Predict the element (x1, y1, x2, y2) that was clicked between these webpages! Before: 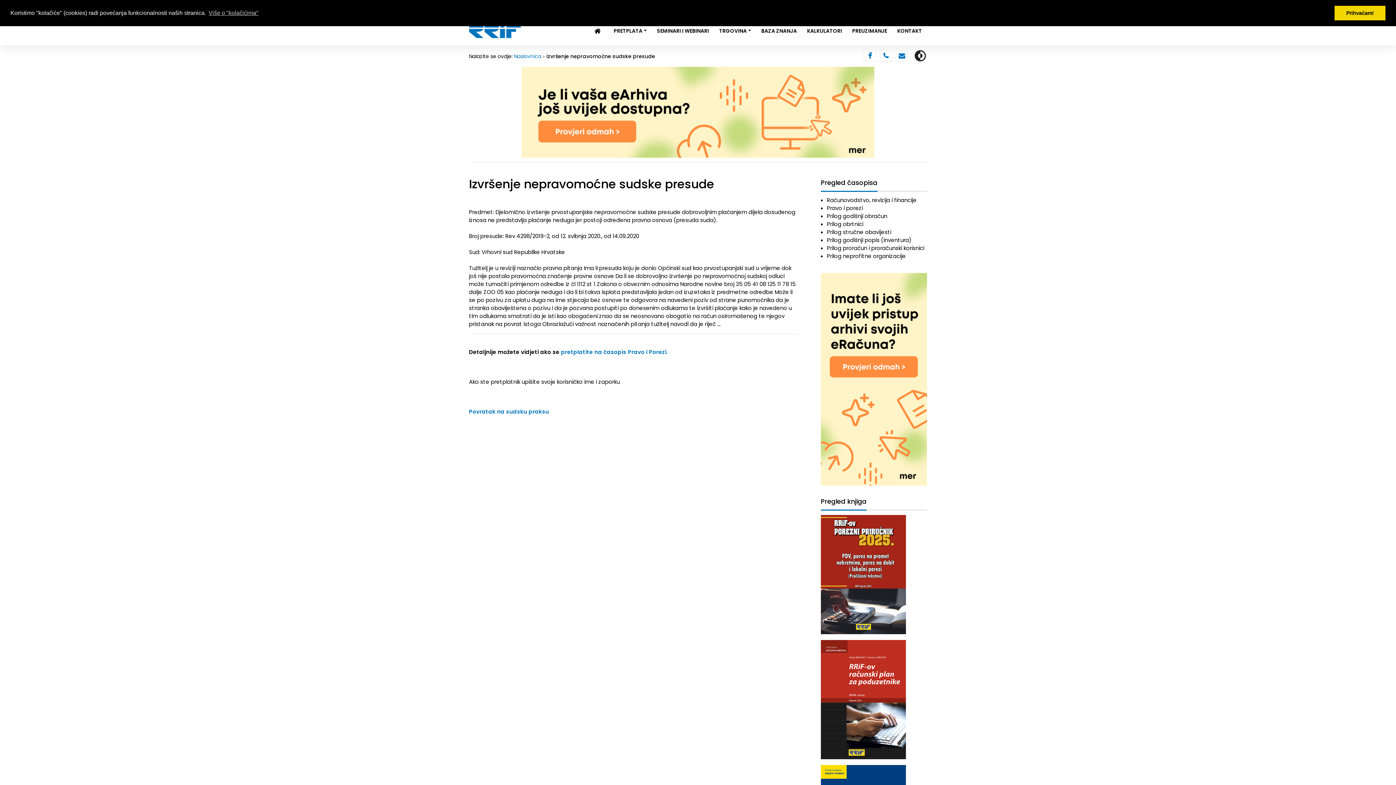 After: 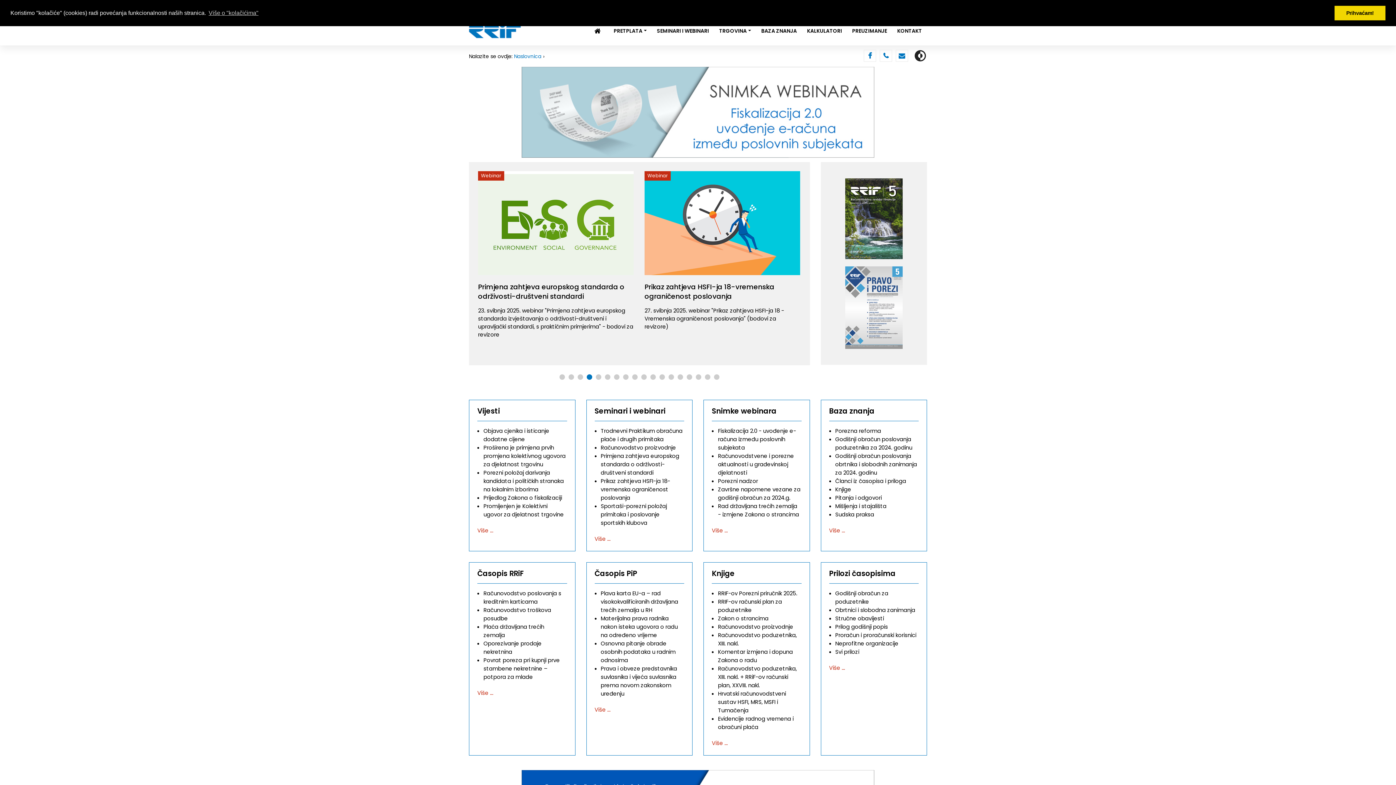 Action: label: Naslovnica bbox: (514, 52, 546, 60)